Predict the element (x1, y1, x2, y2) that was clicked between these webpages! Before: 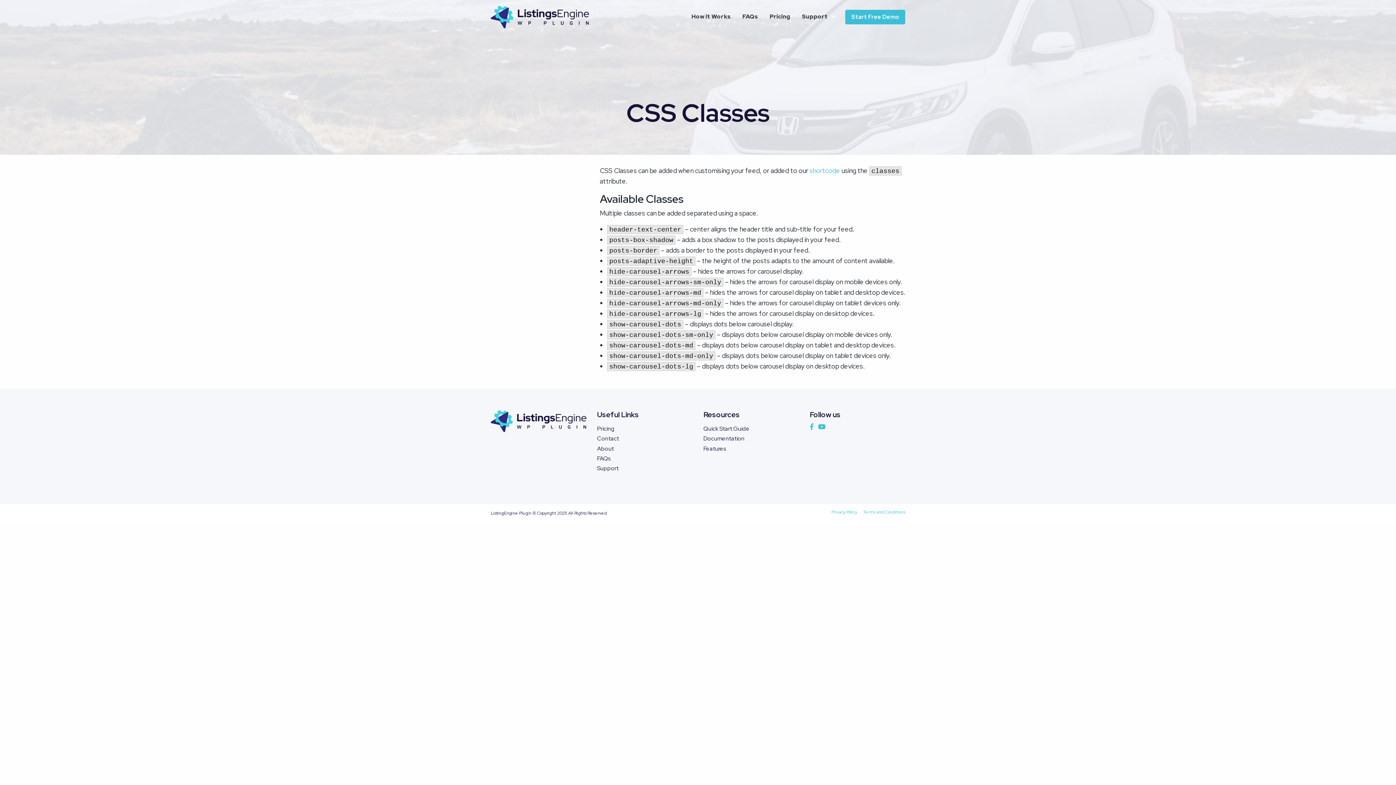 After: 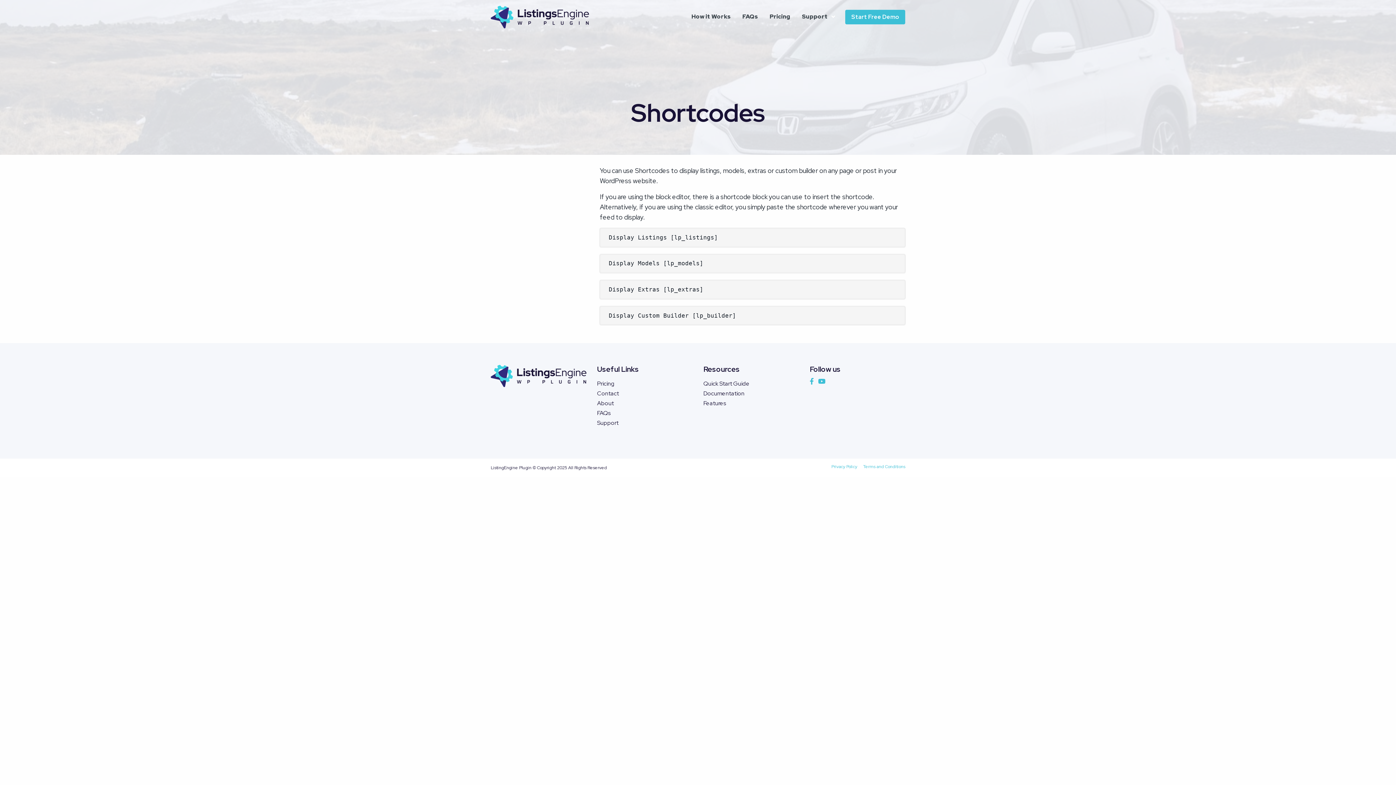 Action: bbox: (809, 166, 840, 174) label: shortcode